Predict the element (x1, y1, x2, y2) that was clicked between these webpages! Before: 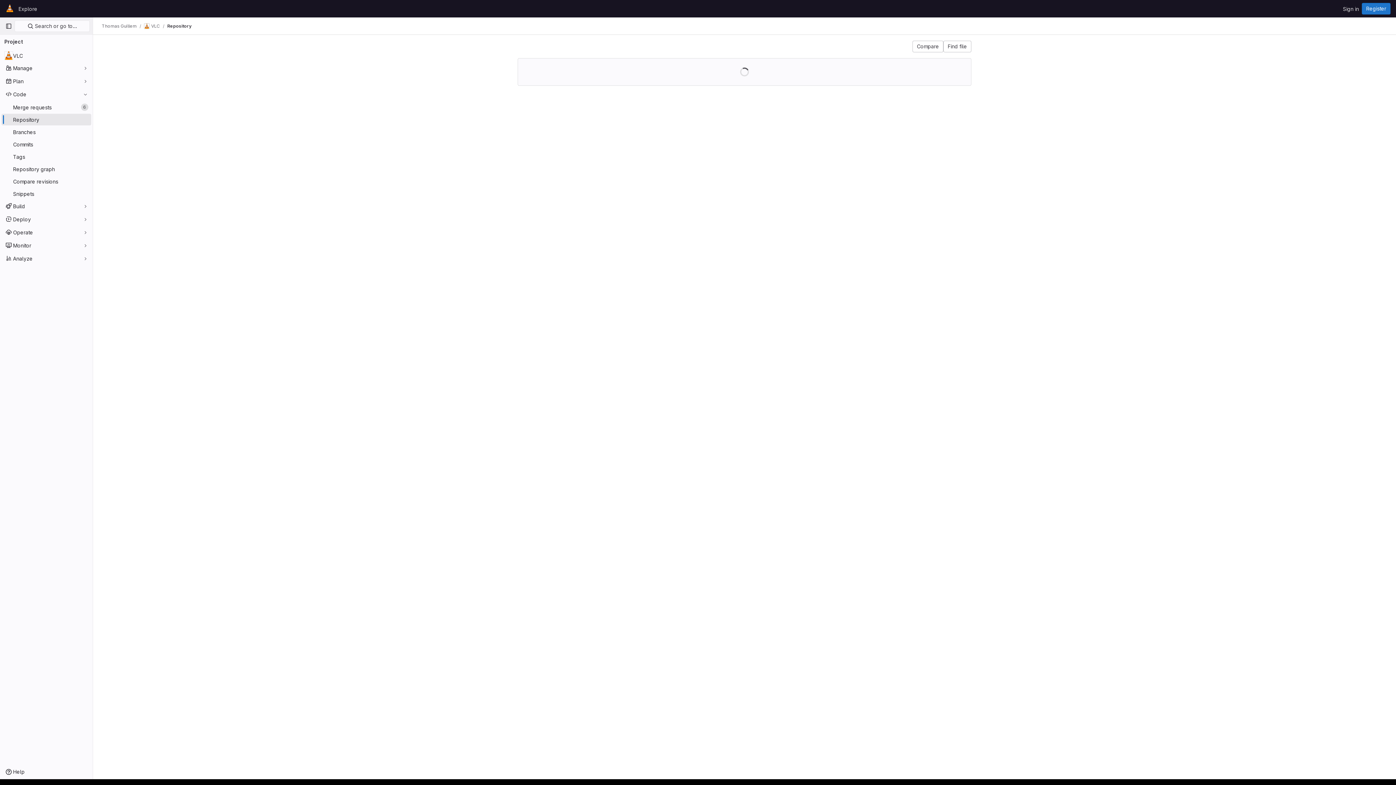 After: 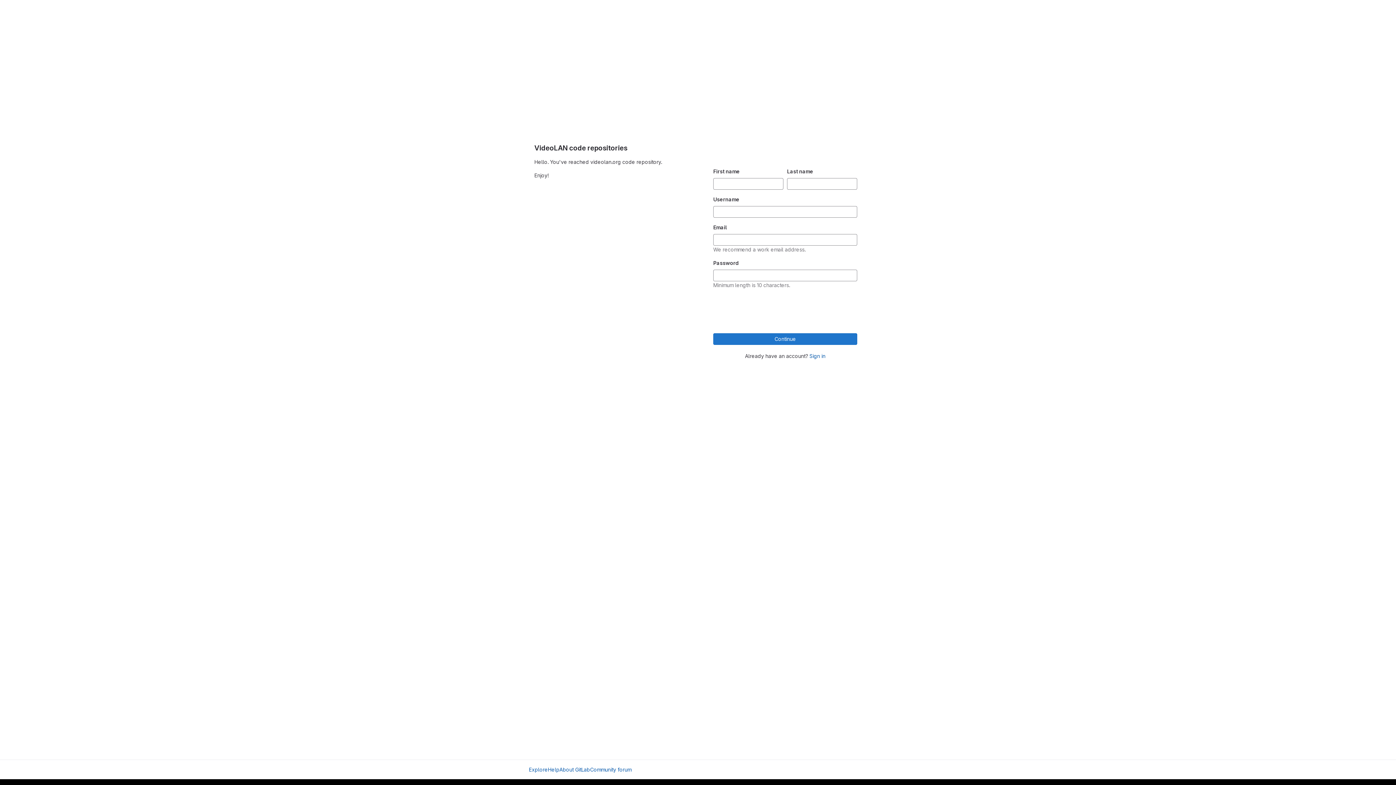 Action: bbox: (1362, 2, 1390, 14) label: Register